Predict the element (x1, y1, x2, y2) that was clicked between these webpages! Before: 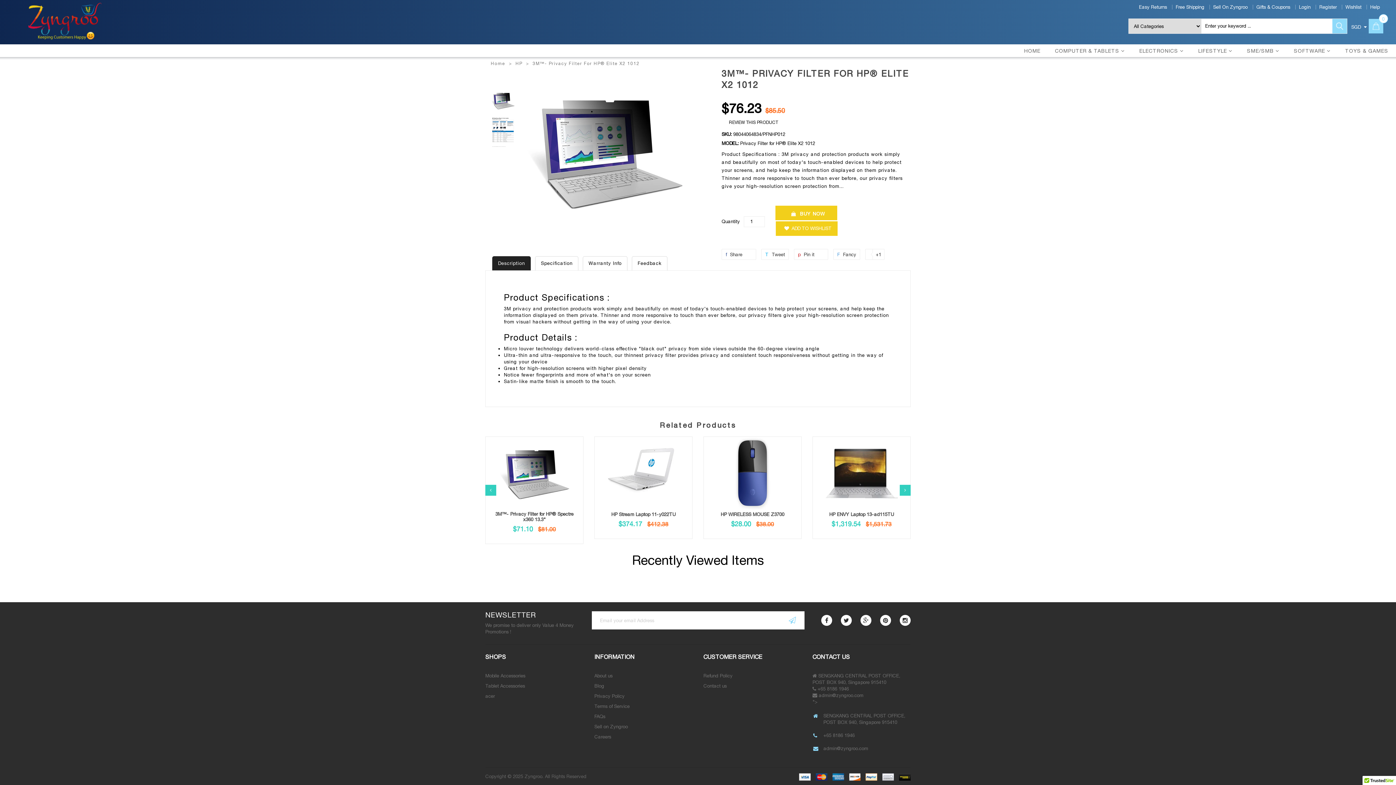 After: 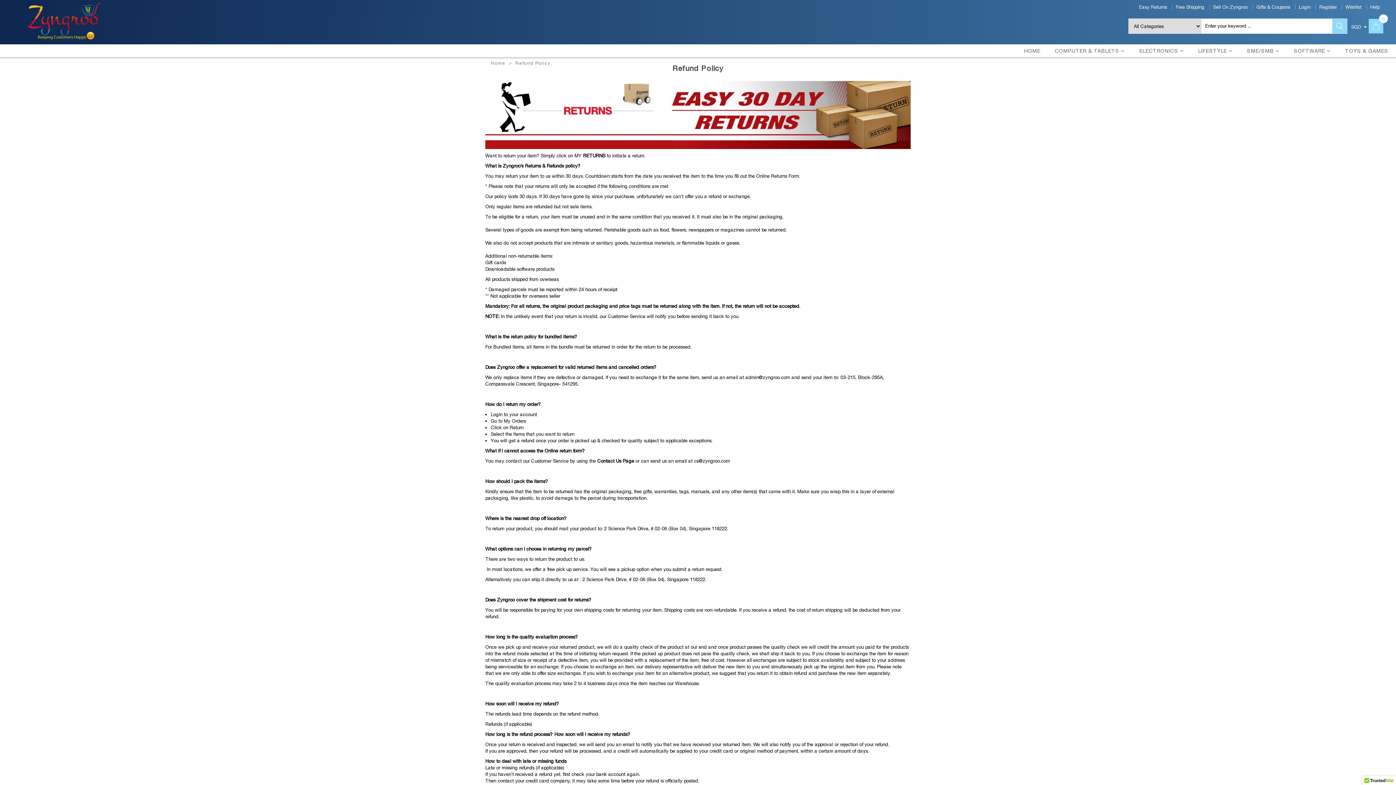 Action: bbox: (1139, 4, 1167, 9) label: Easy Returns